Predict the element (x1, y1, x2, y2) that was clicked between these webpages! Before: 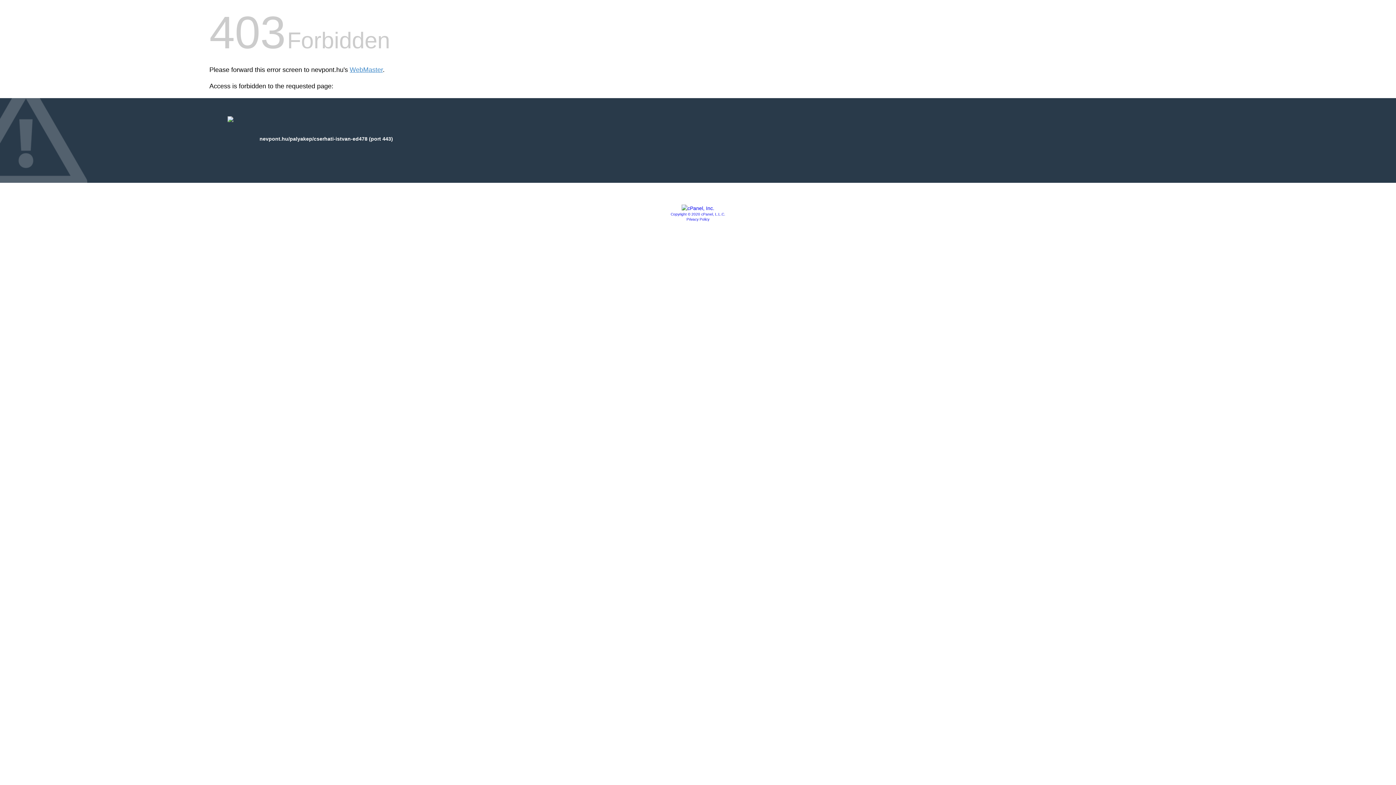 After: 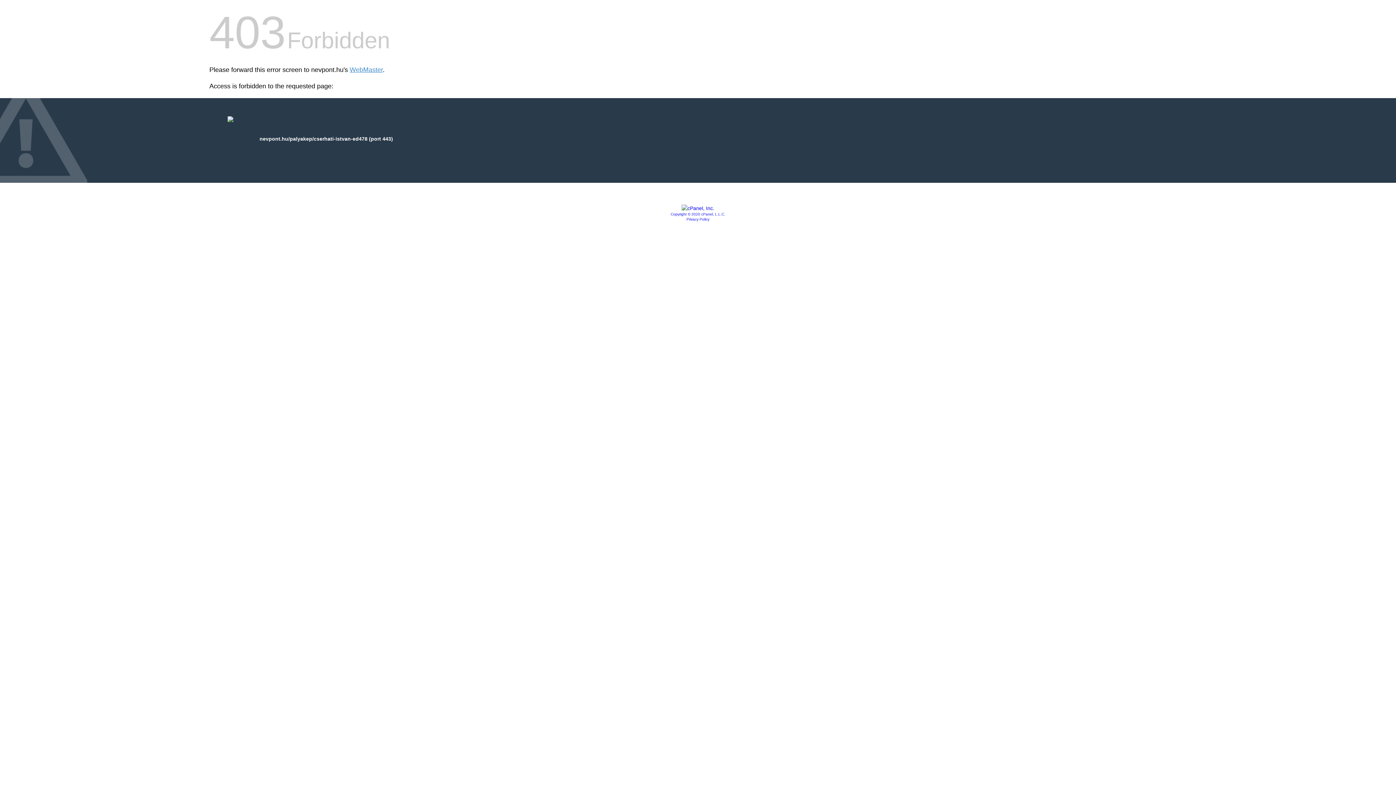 Action: label: Copyright © 2020 cPanel, L.L.C. bbox: (670, 212, 725, 216)